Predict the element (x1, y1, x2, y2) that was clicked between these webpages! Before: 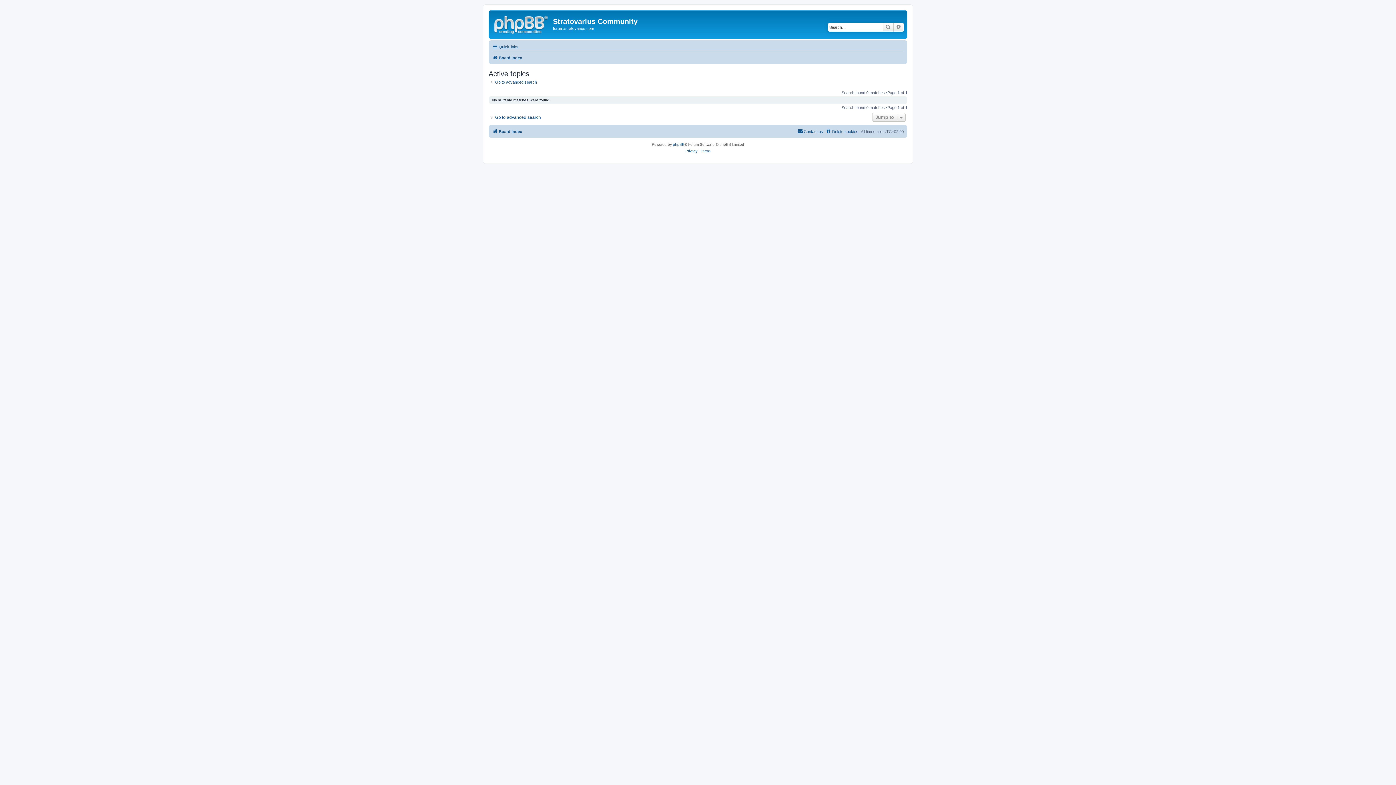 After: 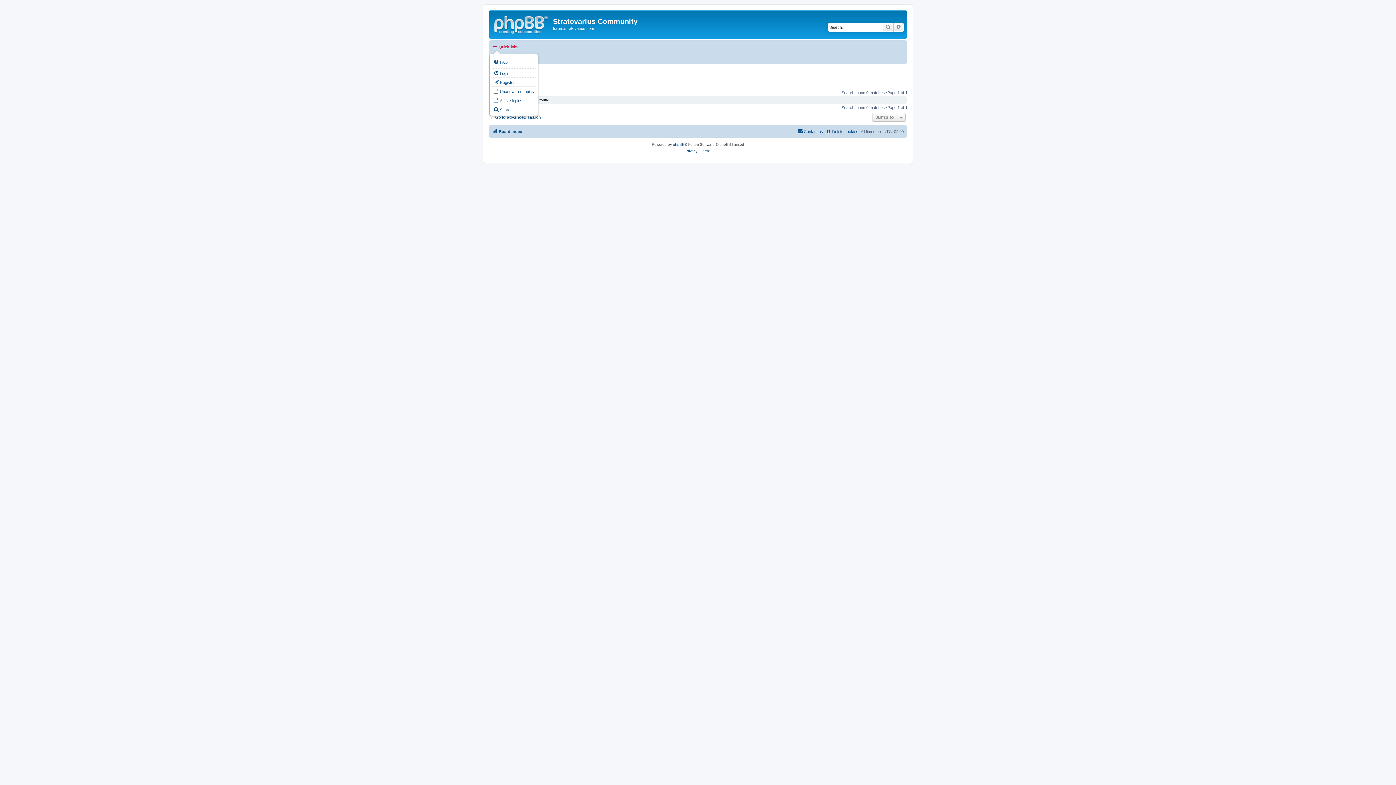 Action: label: Quick links bbox: (492, 42, 518, 51)